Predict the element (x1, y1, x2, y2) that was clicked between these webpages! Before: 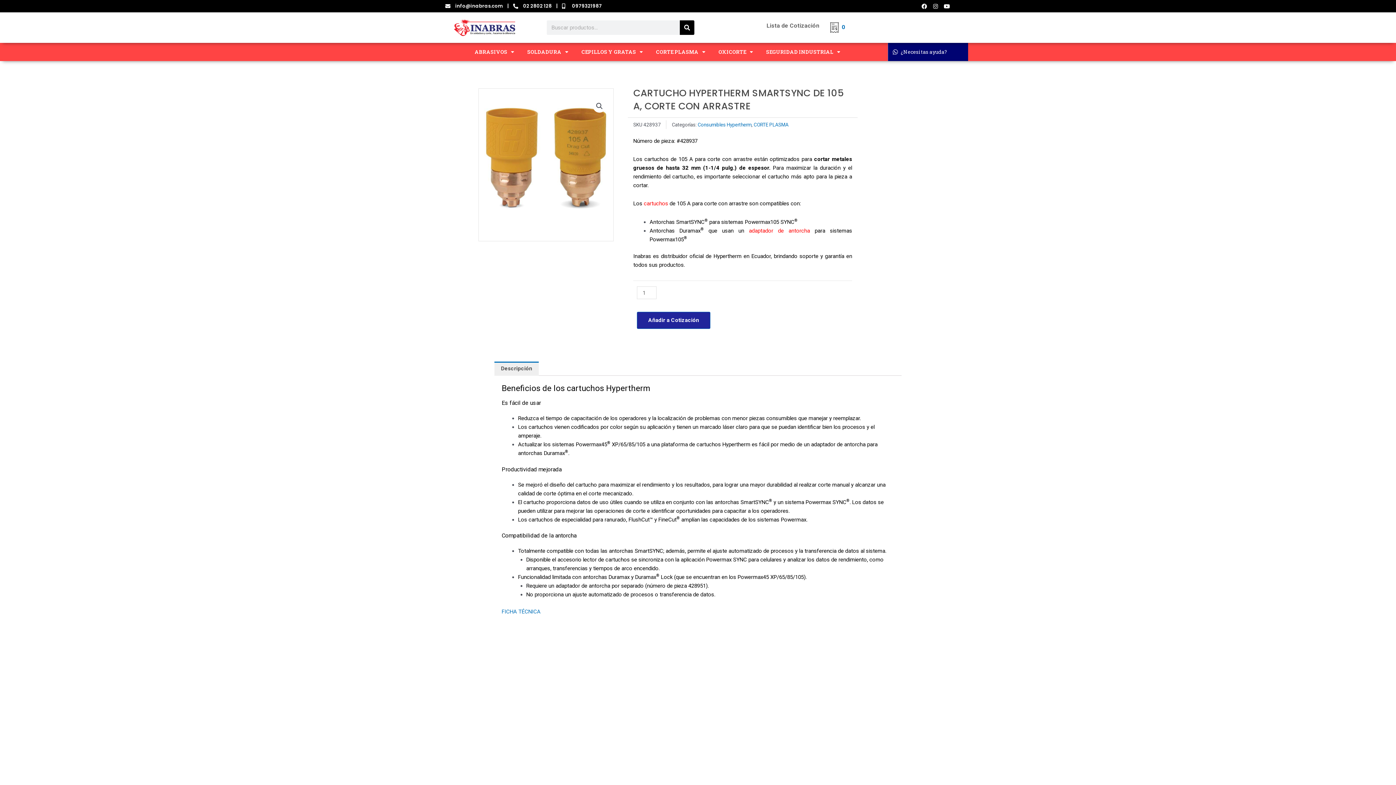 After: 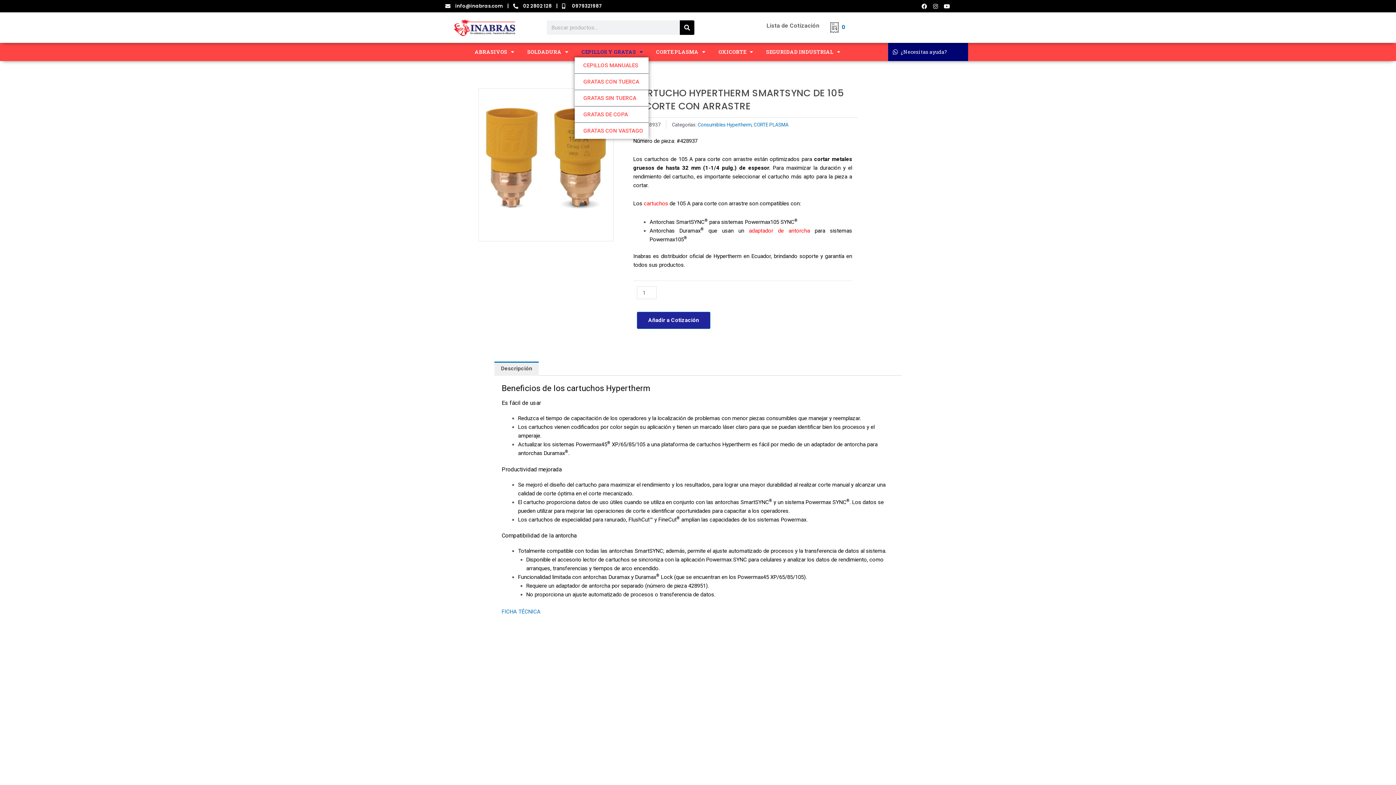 Action: bbox: (575, 46, 649, 57) label: CEPILLOS Y GRATAS